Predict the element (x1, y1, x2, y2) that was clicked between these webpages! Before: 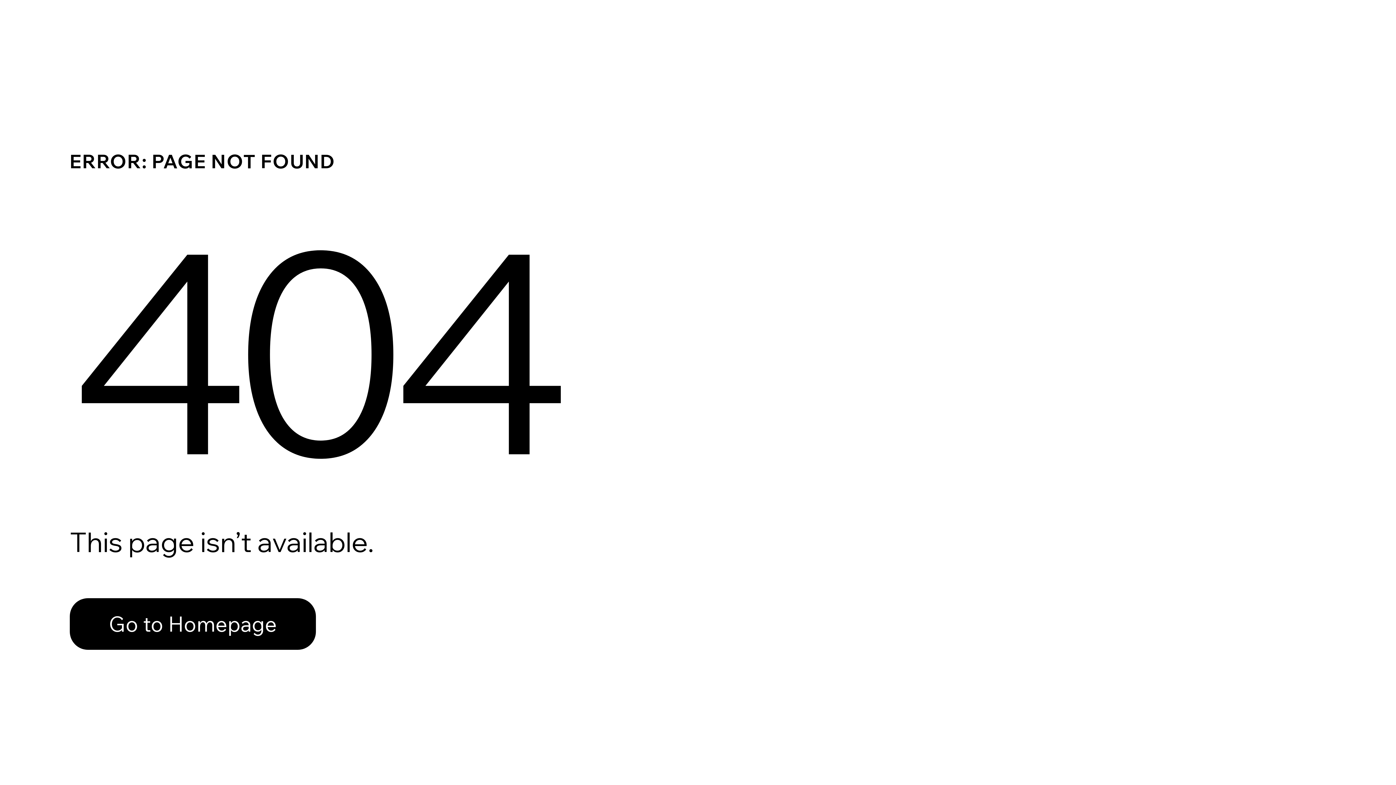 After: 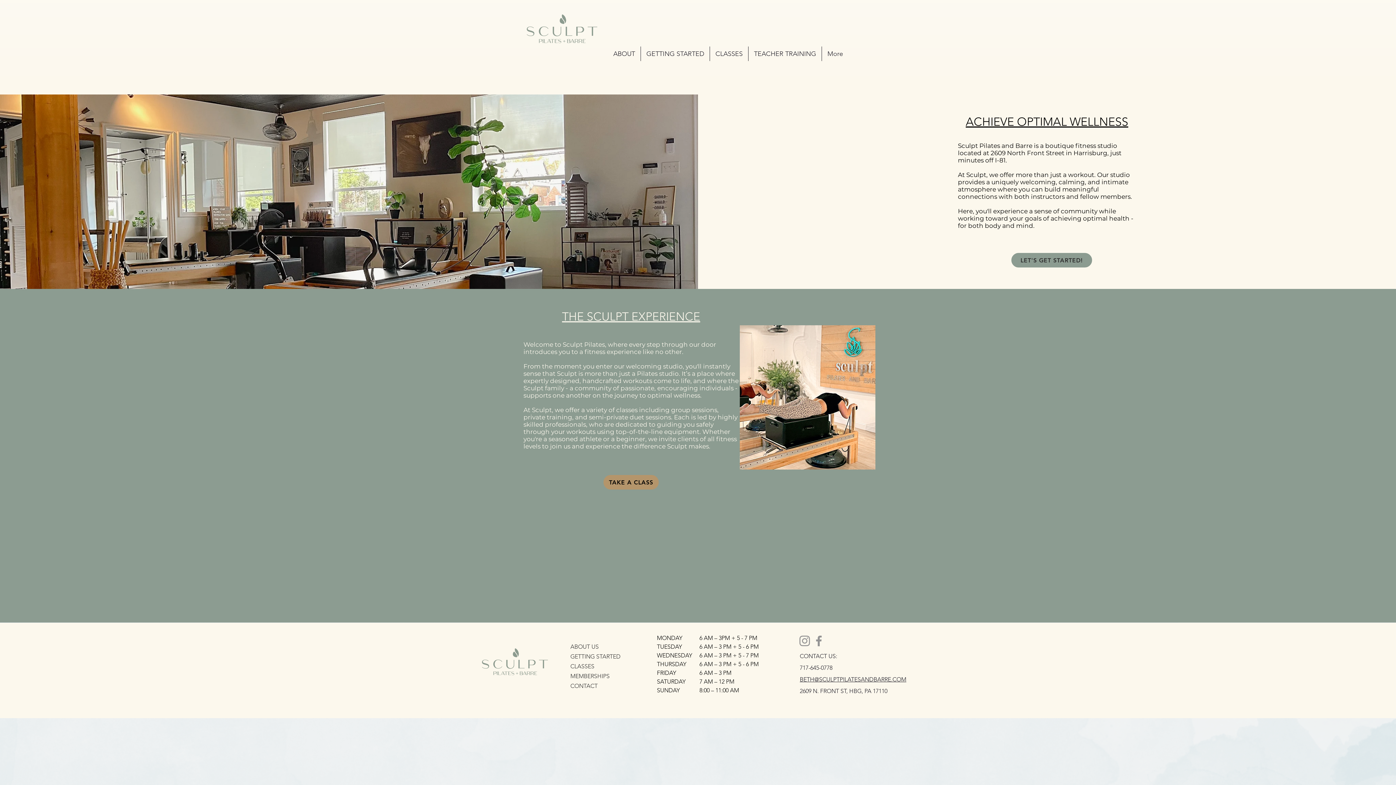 Action: bbox: (69, 582, 768, 659) label: Go to Homepage